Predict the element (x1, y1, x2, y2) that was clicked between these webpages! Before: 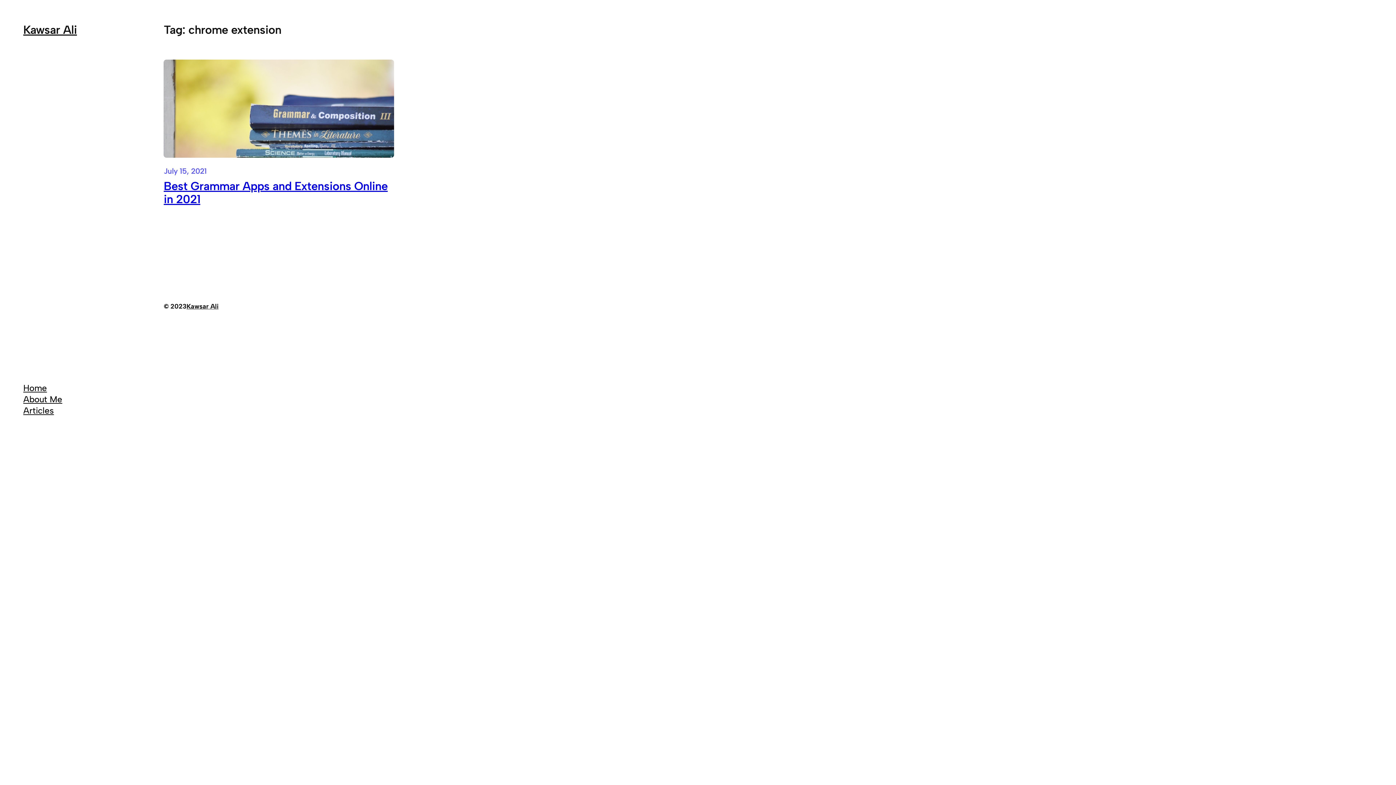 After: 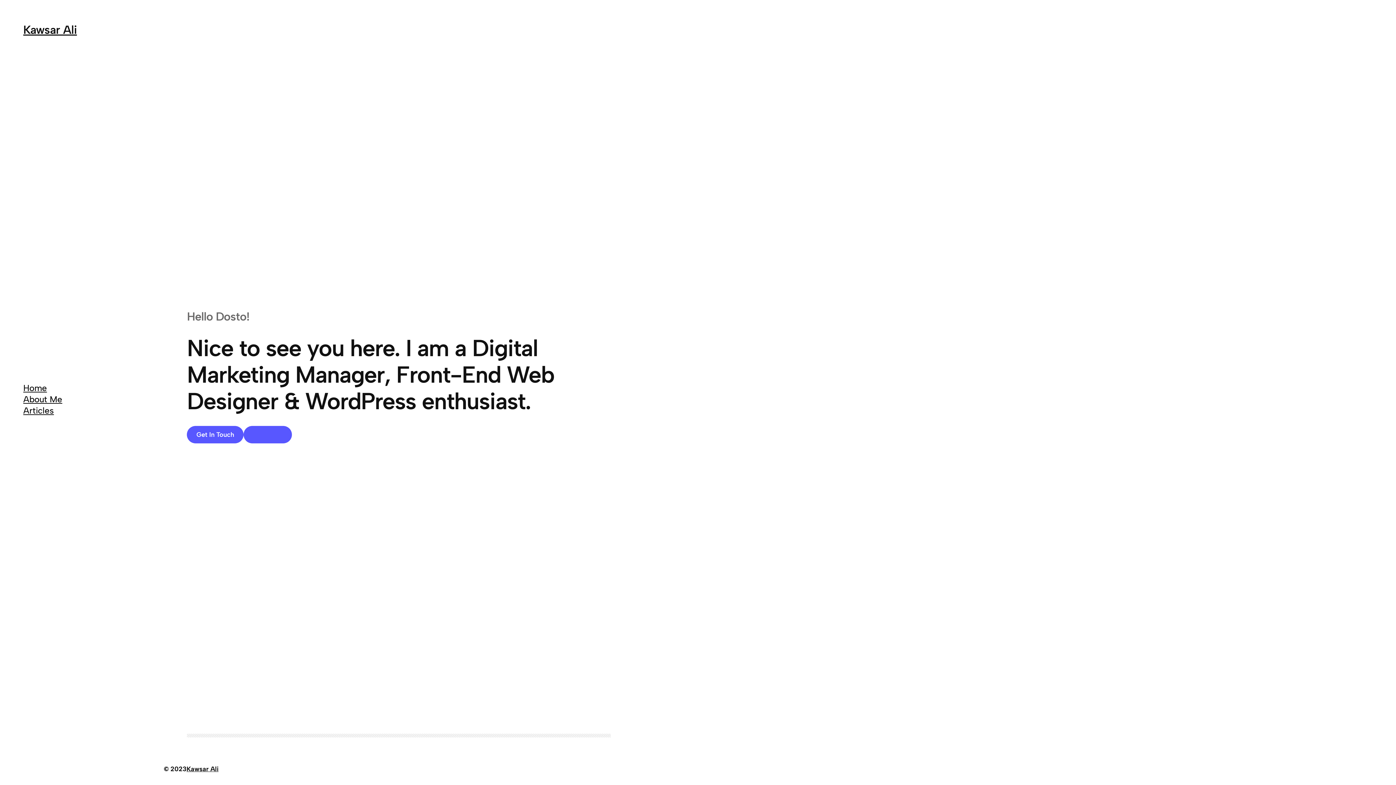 Action: label: Kawsar Ali bbox: (23, 22, 76, 36)